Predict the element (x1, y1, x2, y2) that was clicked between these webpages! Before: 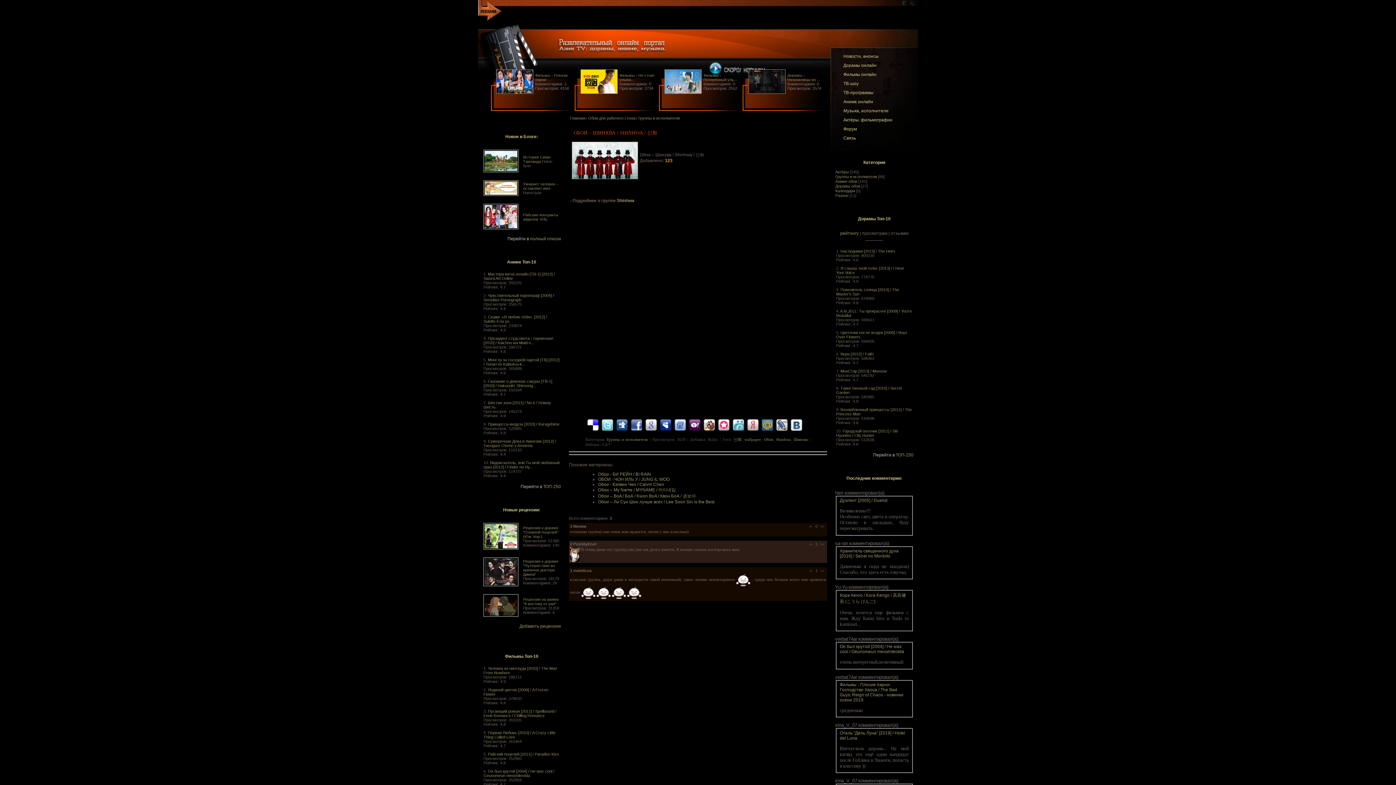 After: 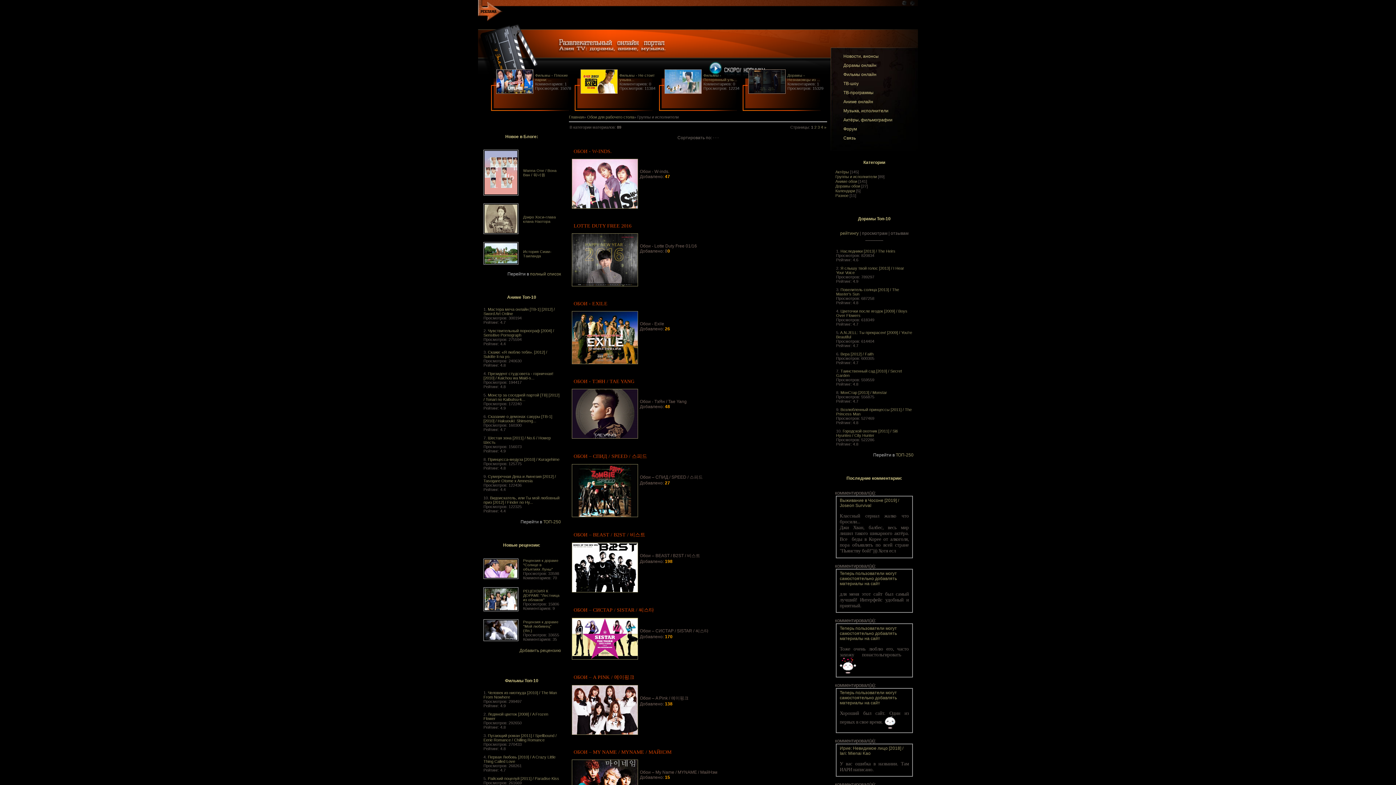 Action: label: Группы и исполнители bbox: (835, 174, 877, 178)